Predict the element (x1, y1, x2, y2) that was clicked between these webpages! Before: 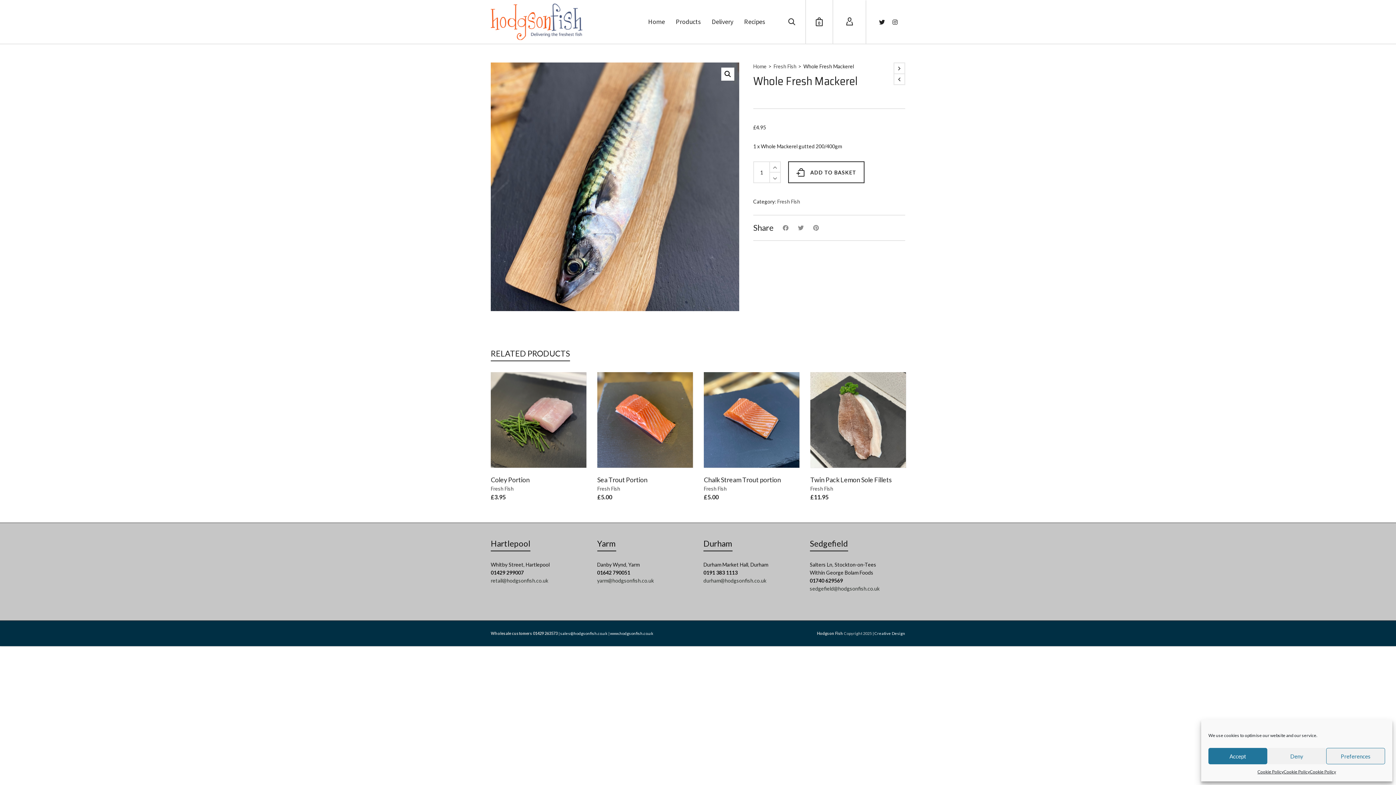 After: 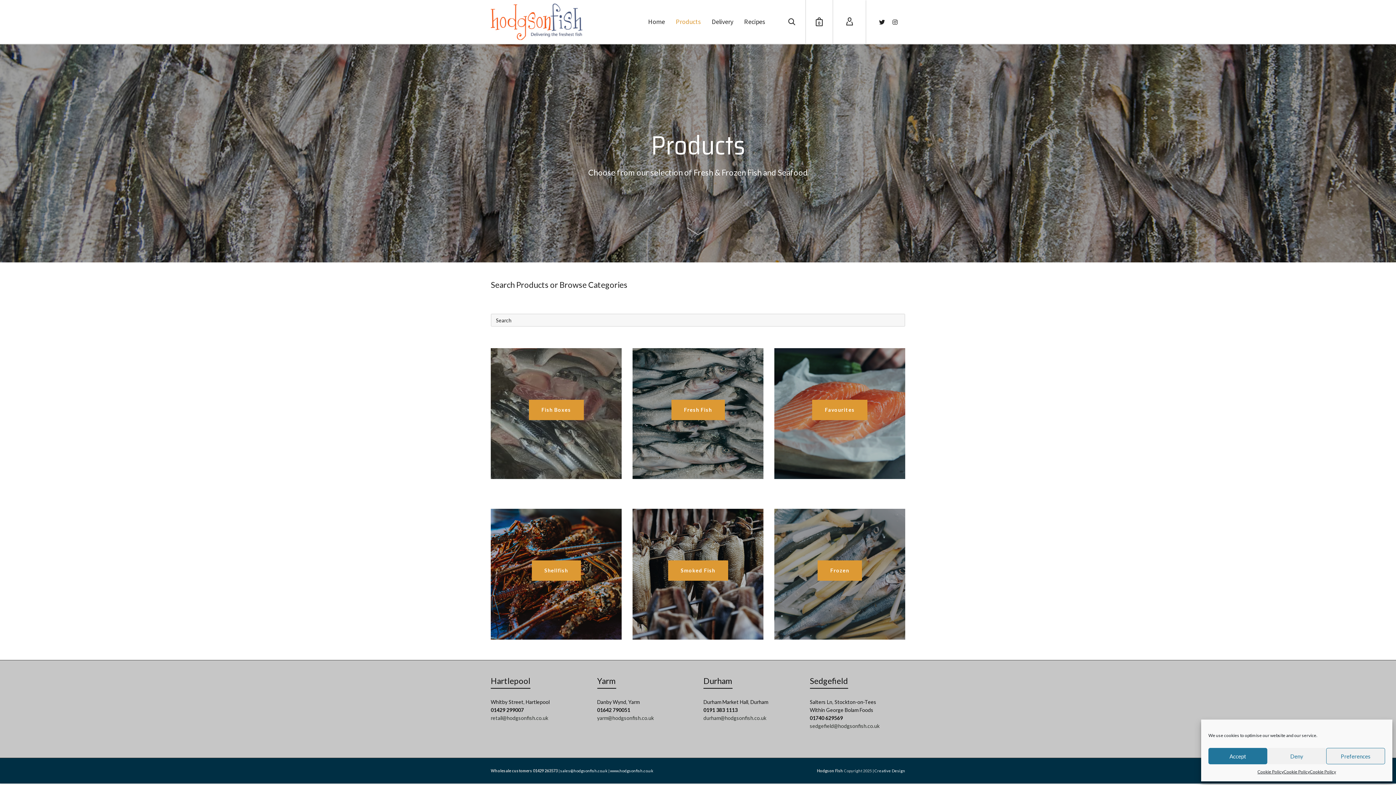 Action: bbox: (670, 0, 706, 43) label: Products